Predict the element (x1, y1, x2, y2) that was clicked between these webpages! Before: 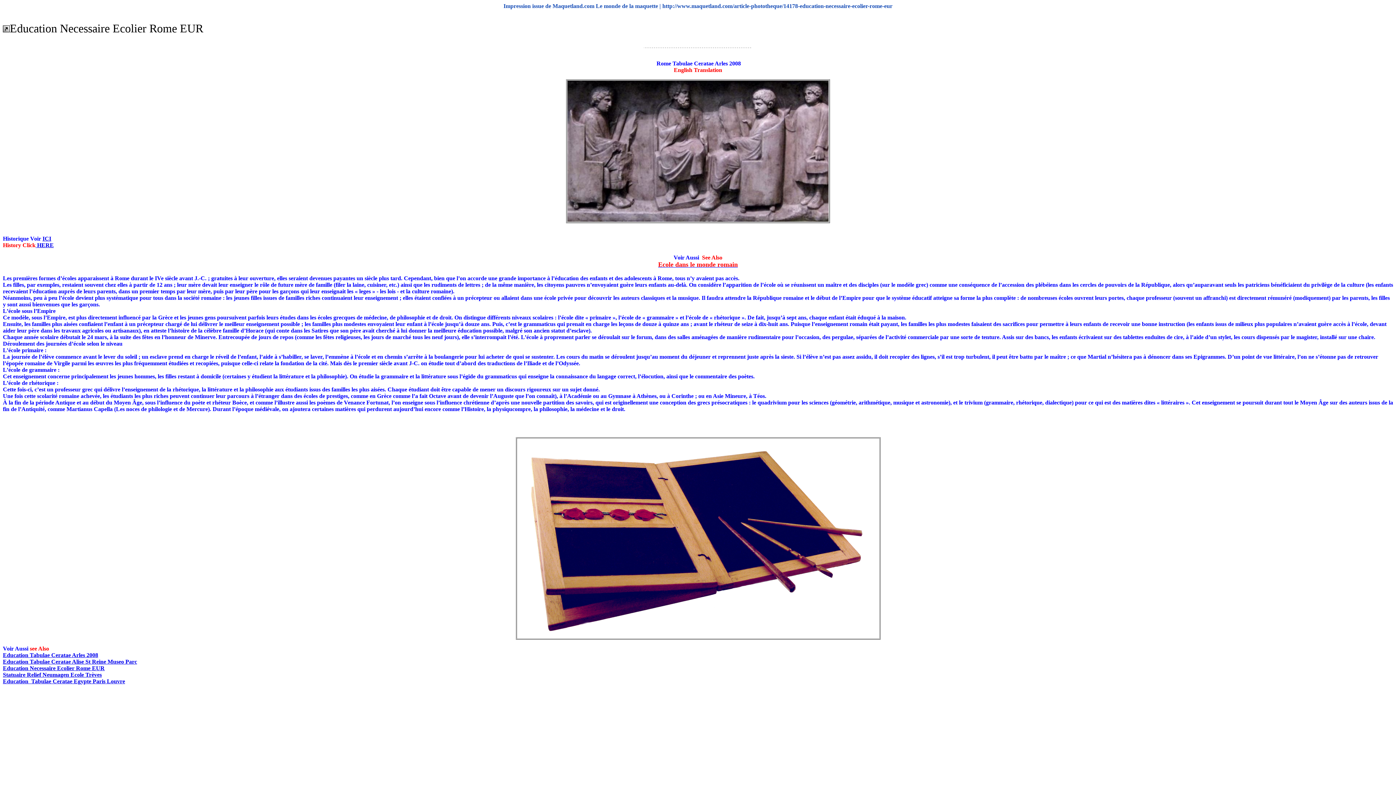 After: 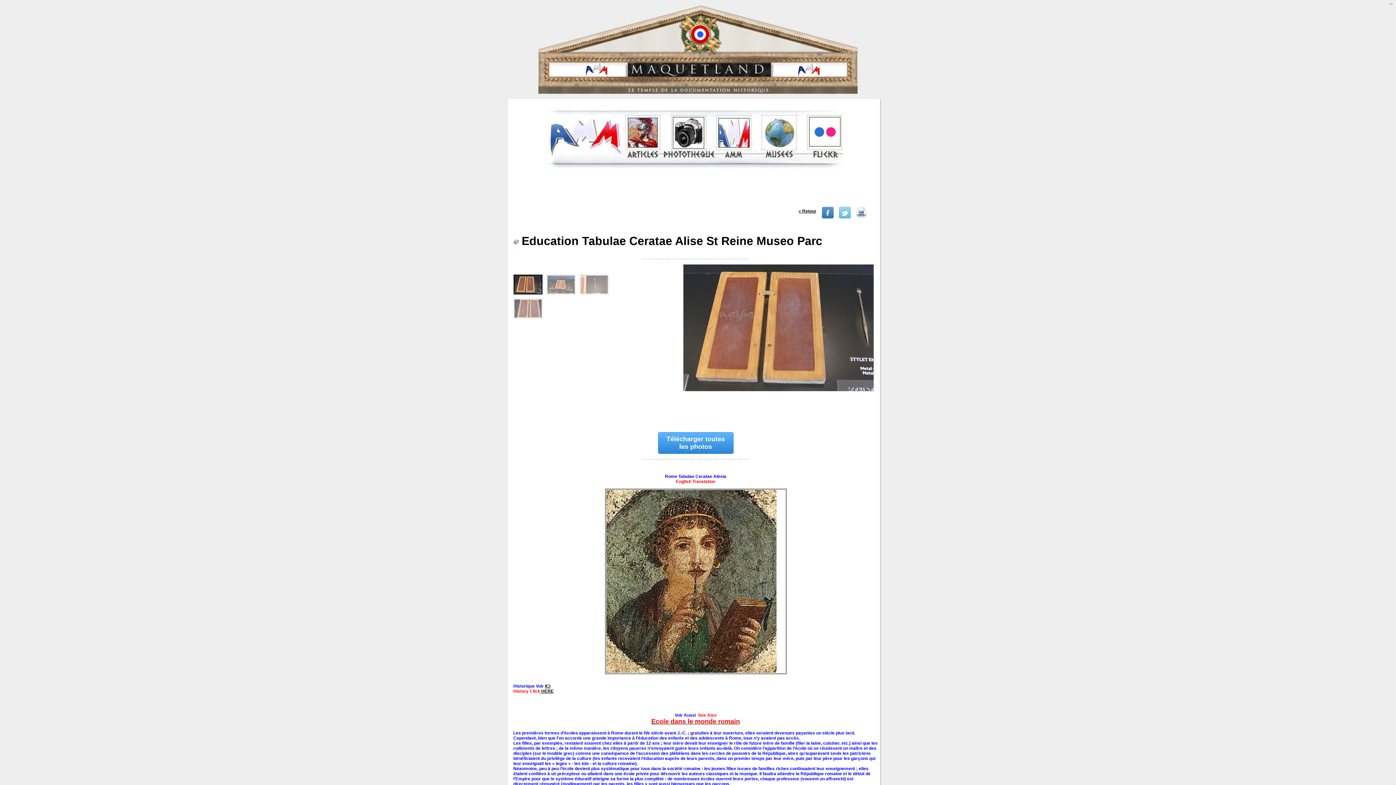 Action: bbox: (2, 658, 137, 665) label: Education Tabulae Ceratae Alise St Reine Museo Parc